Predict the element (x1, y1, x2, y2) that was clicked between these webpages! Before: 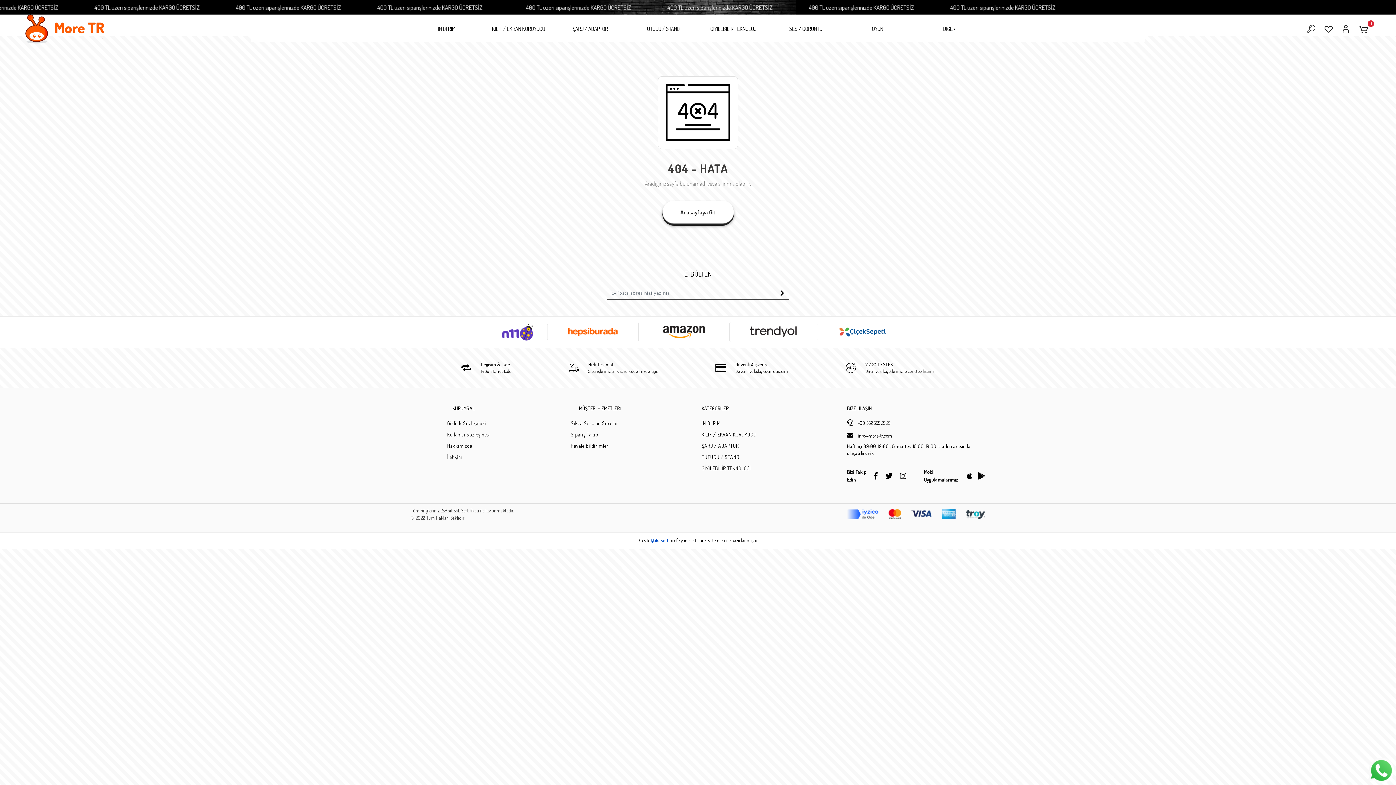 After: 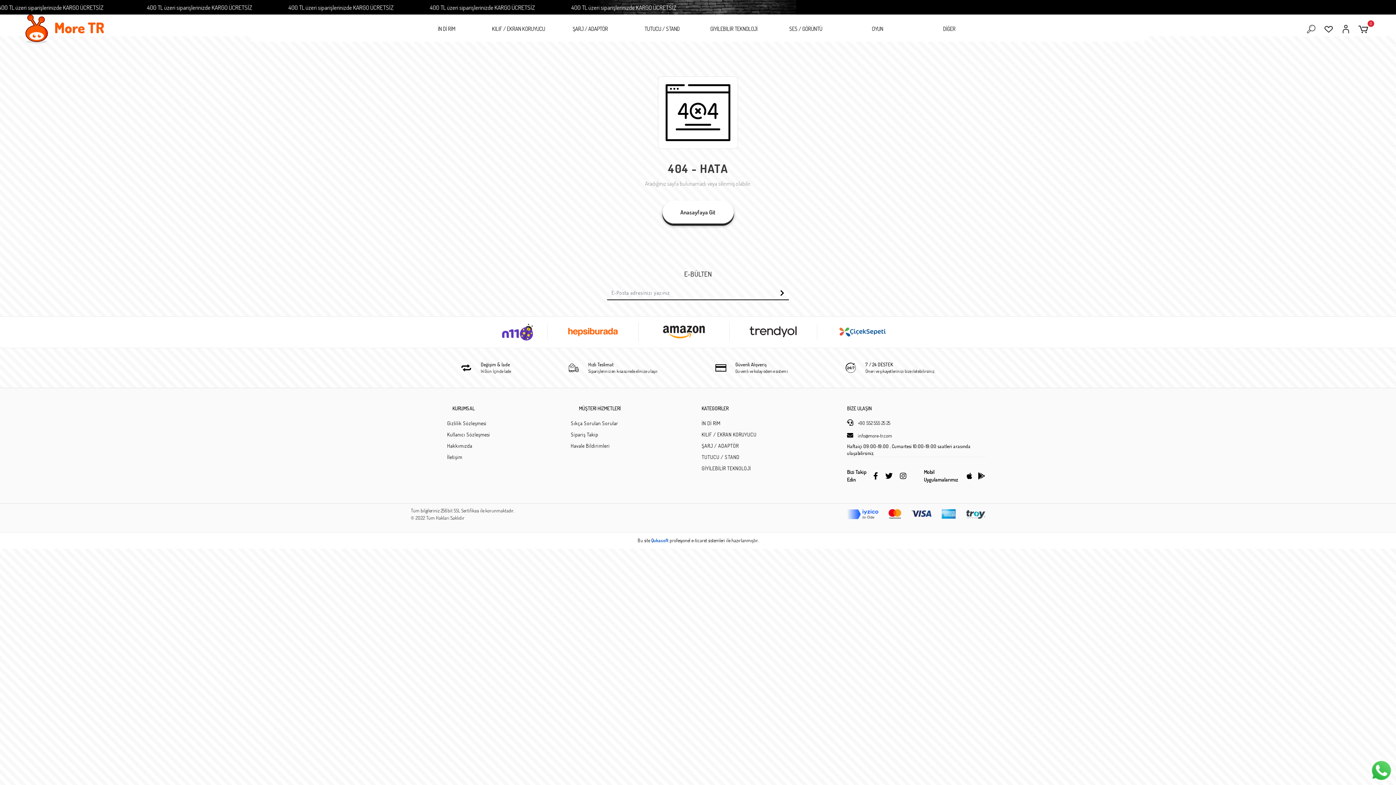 Action: bbox: (491, 324, 543, 340)